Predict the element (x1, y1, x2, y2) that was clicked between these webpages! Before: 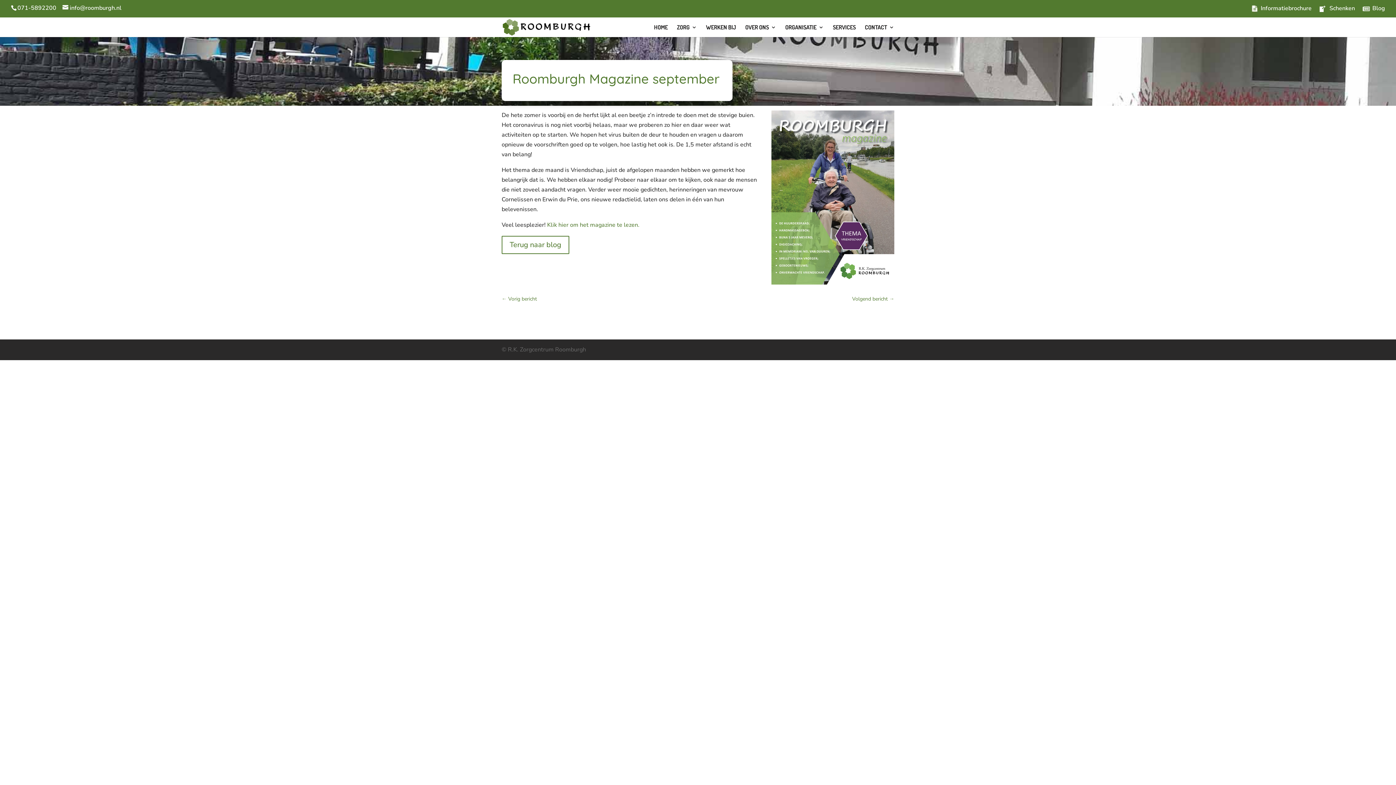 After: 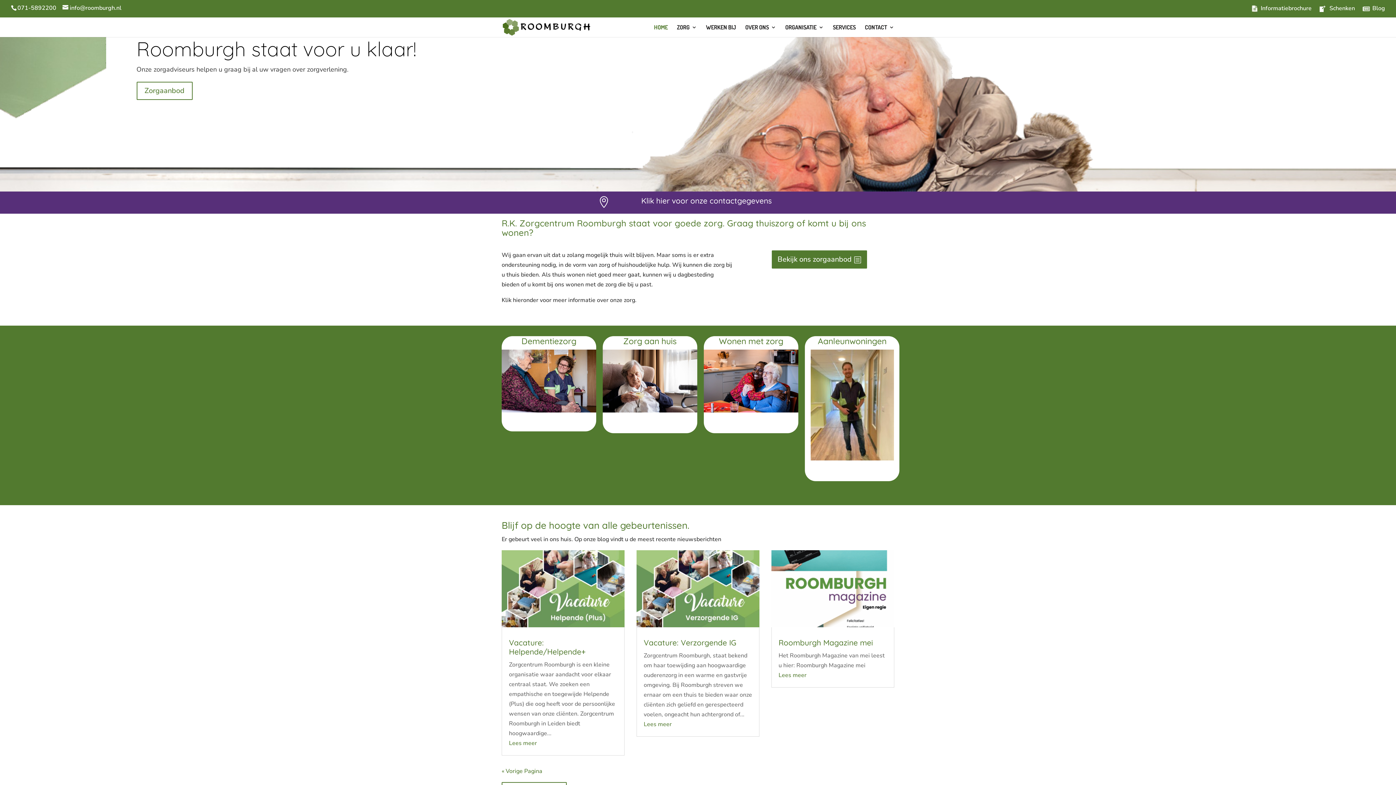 Action: label: HOME bbox: (654, 24, 668, 37)